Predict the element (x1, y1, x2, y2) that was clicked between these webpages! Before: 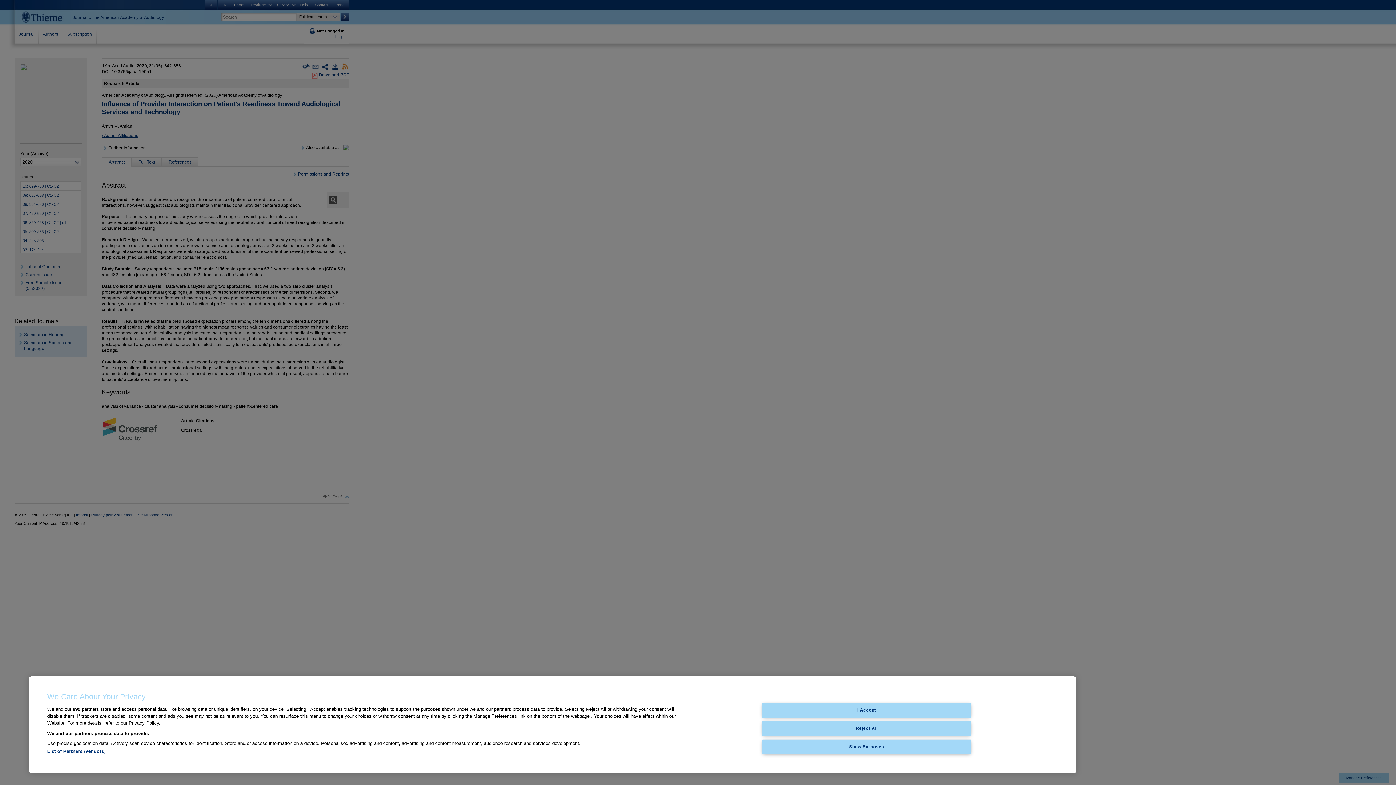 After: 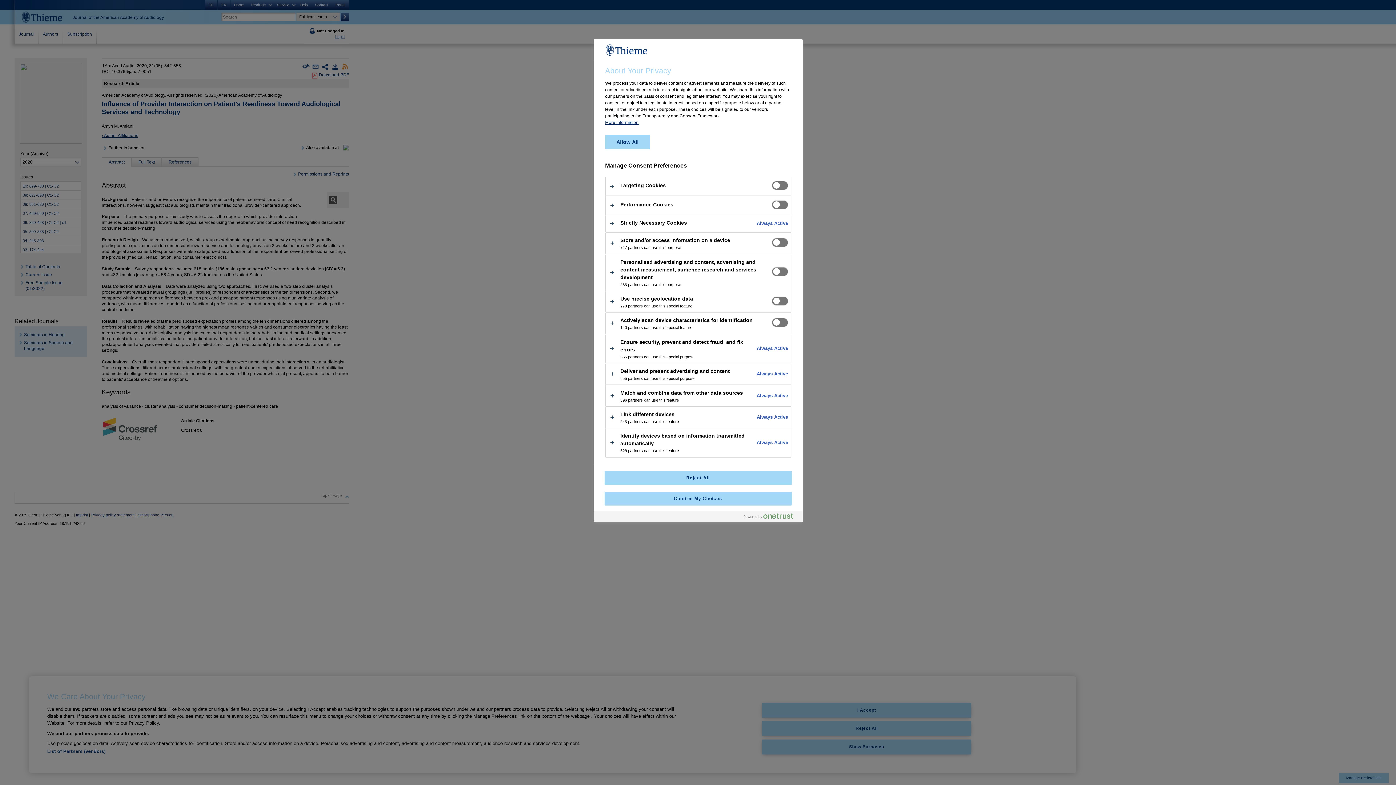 Action: label: Show Purposes bbox: (762, 739, 971, 754)